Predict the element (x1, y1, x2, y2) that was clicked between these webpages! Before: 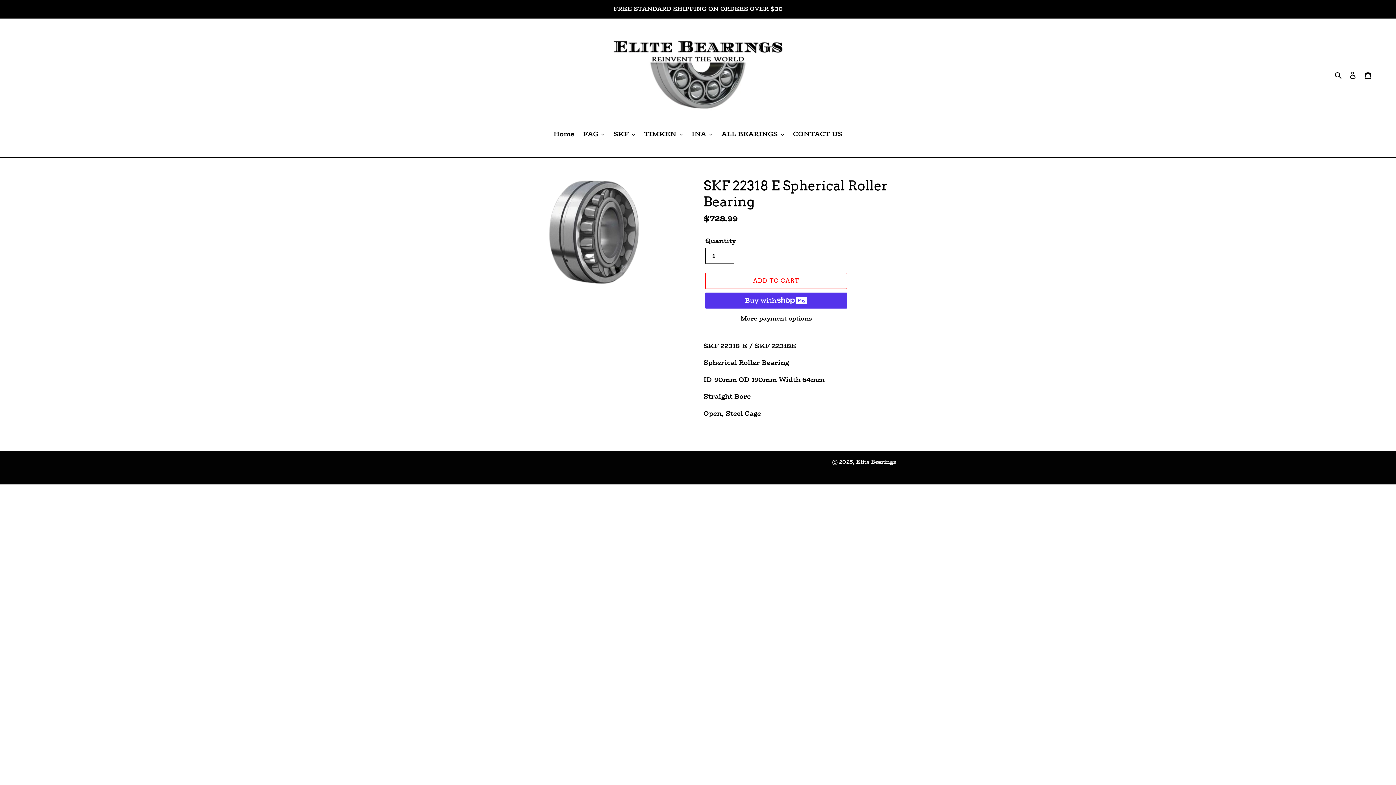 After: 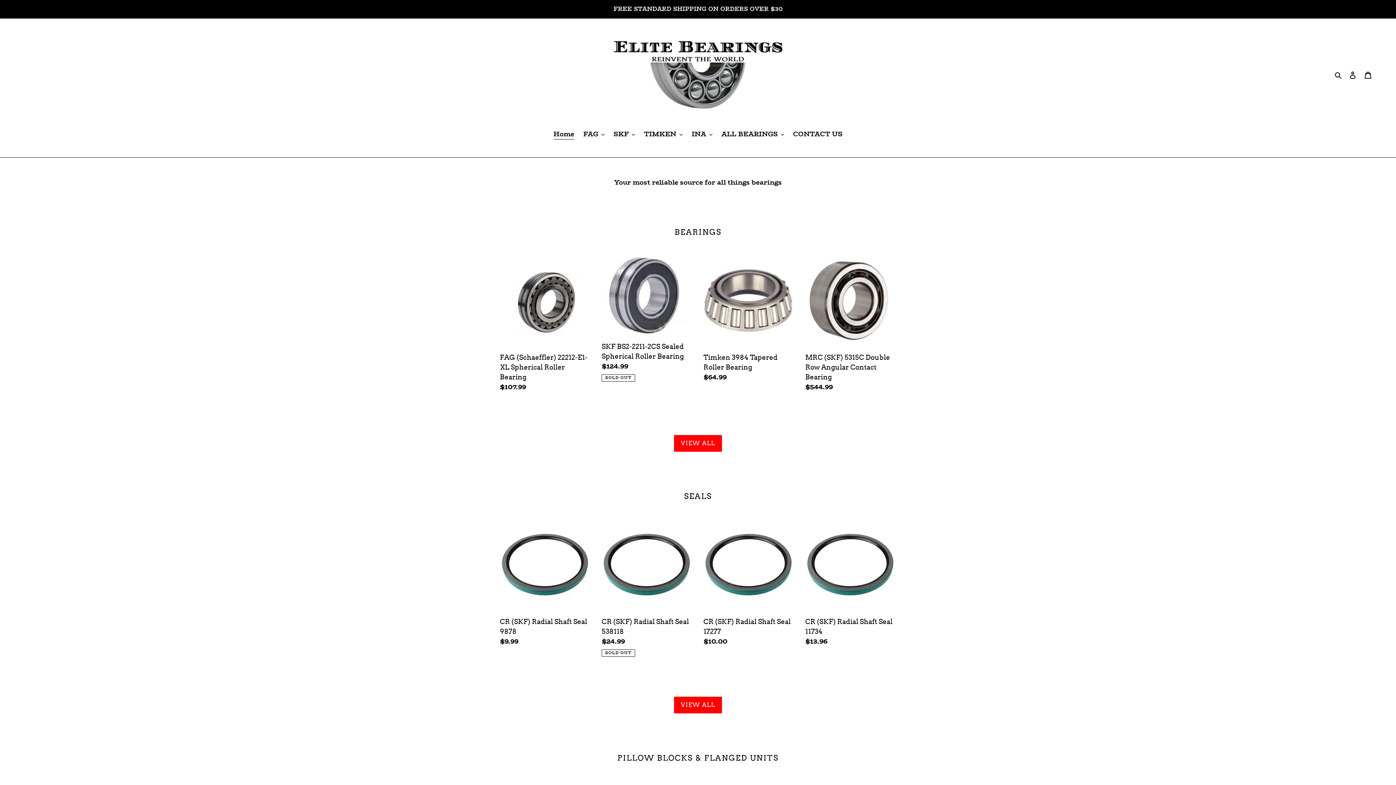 Action: bbox: (607, 29, 789, 120)